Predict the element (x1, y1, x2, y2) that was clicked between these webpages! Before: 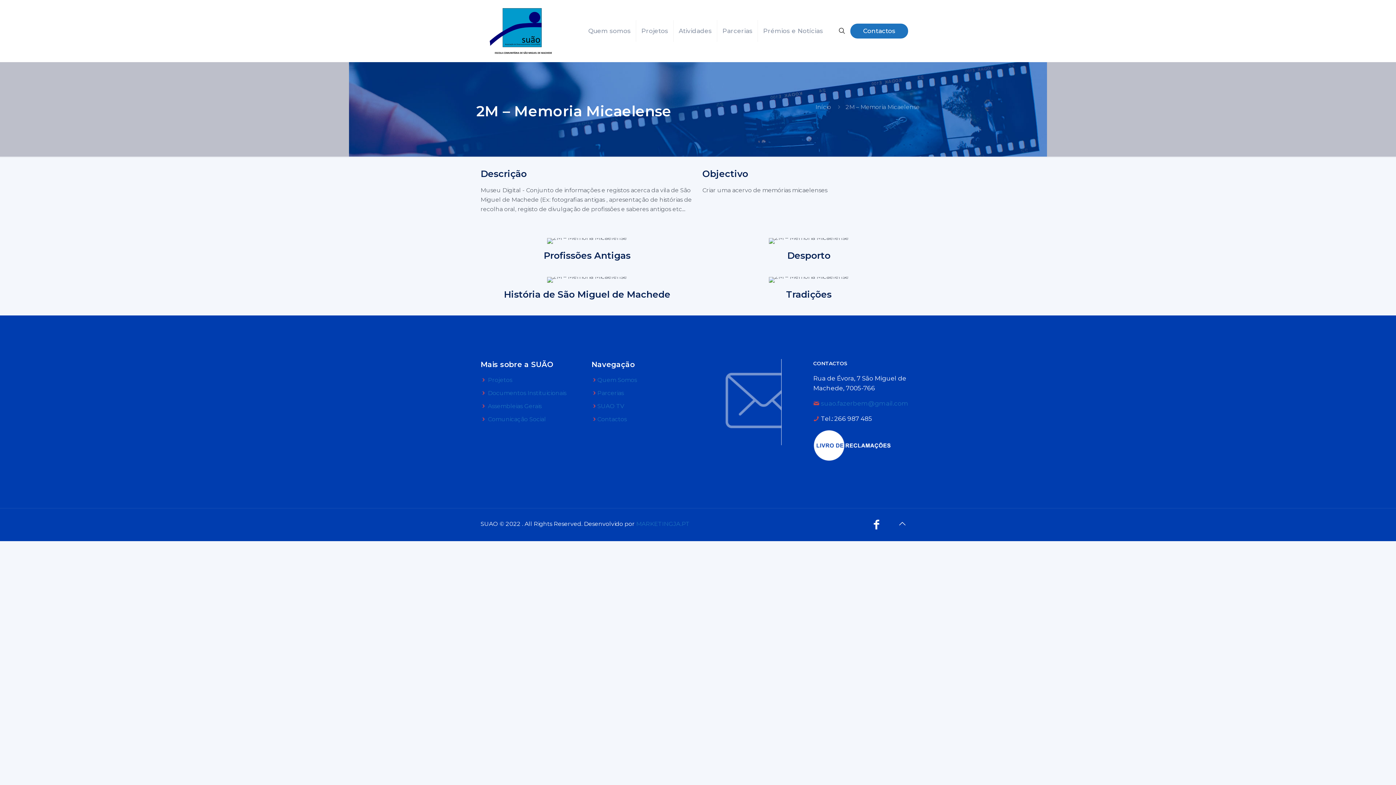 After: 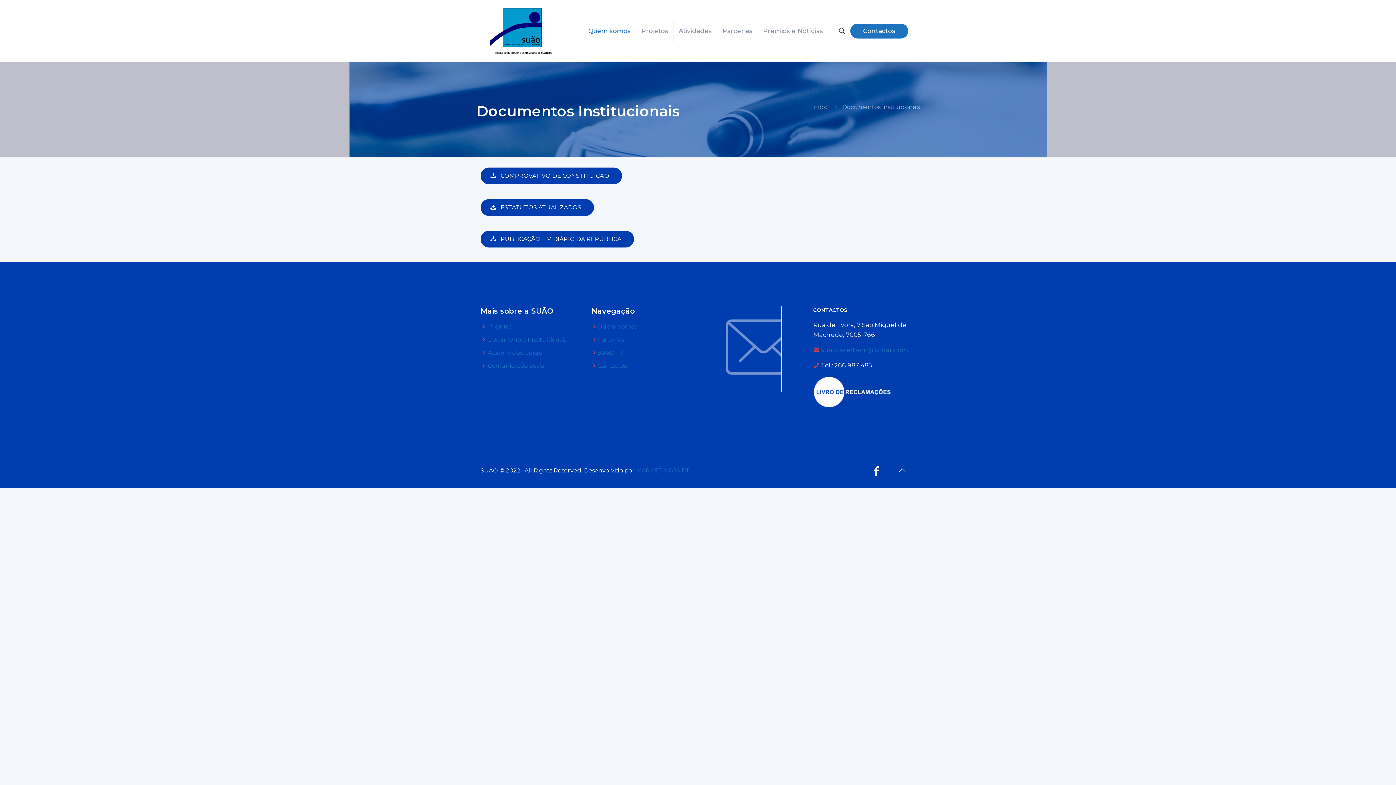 Action: bbox: (488, 389, 566, 396) label: Documentos Instituicionais